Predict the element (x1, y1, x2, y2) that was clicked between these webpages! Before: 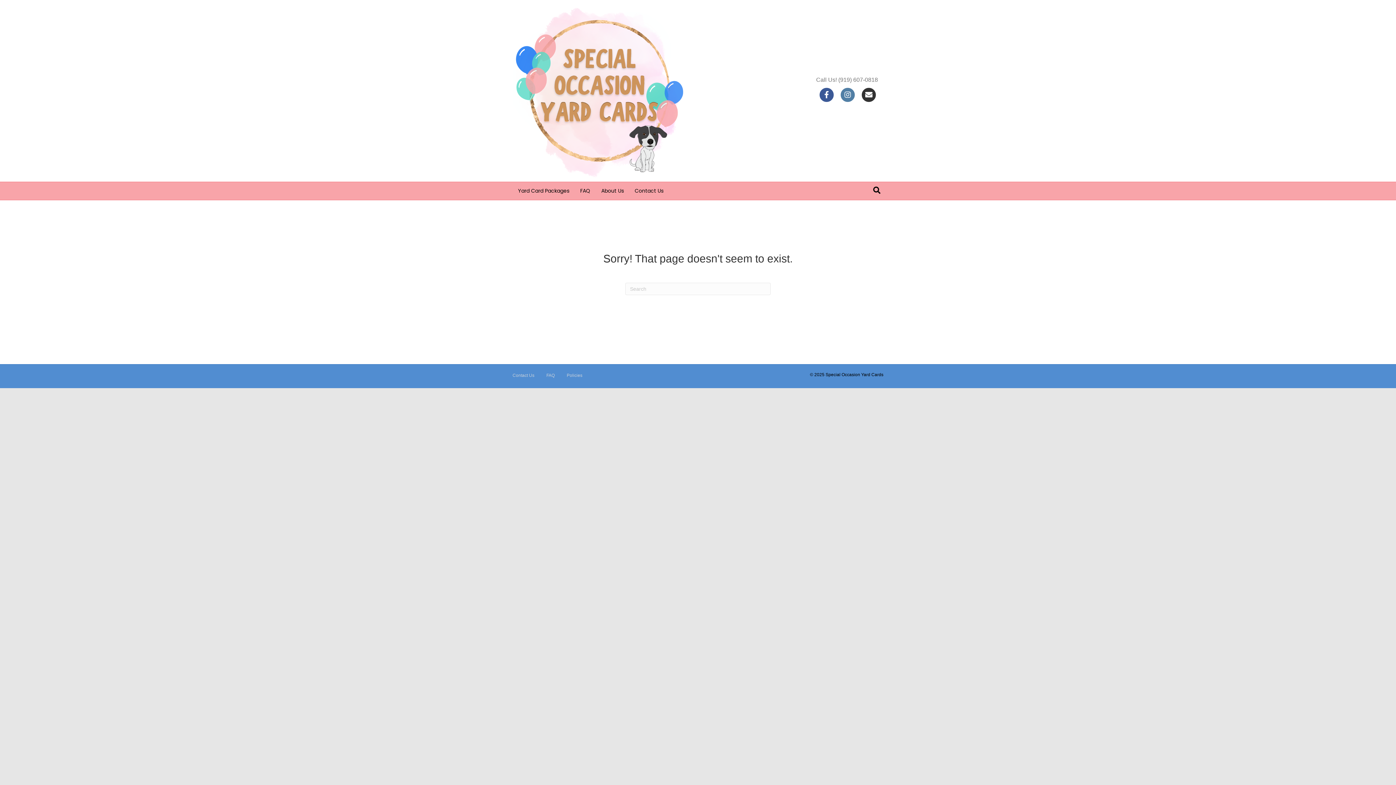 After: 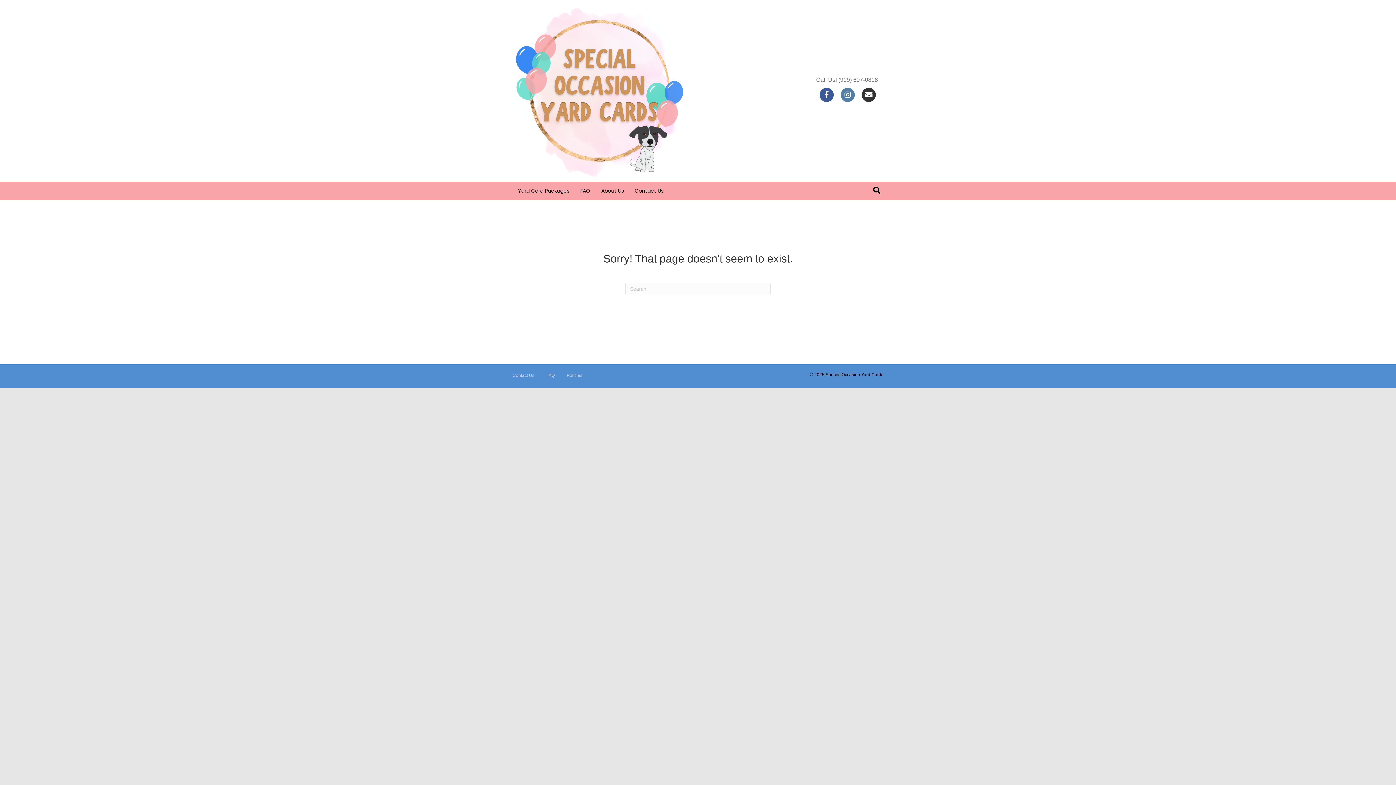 Action: bbox: (817, 87, 836, 102) label: Facebook